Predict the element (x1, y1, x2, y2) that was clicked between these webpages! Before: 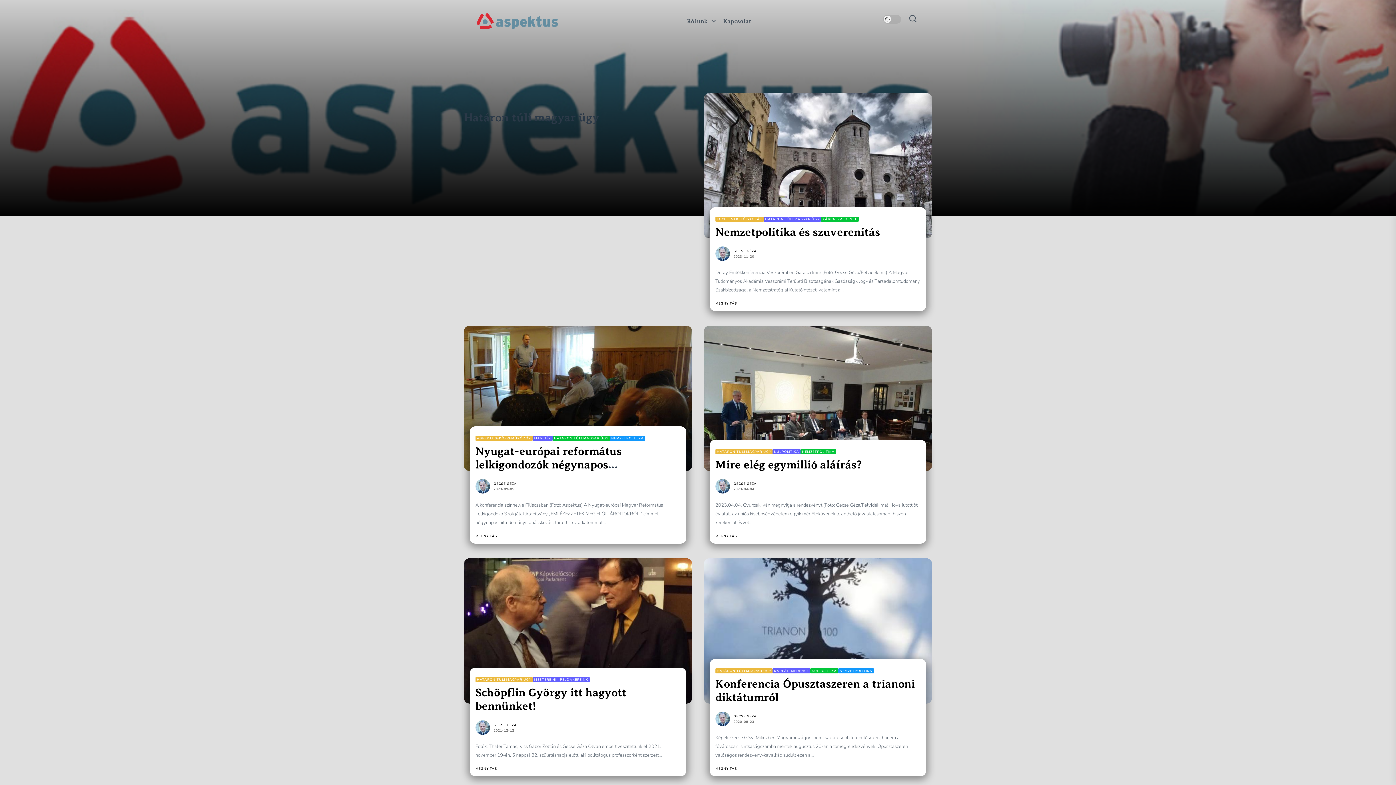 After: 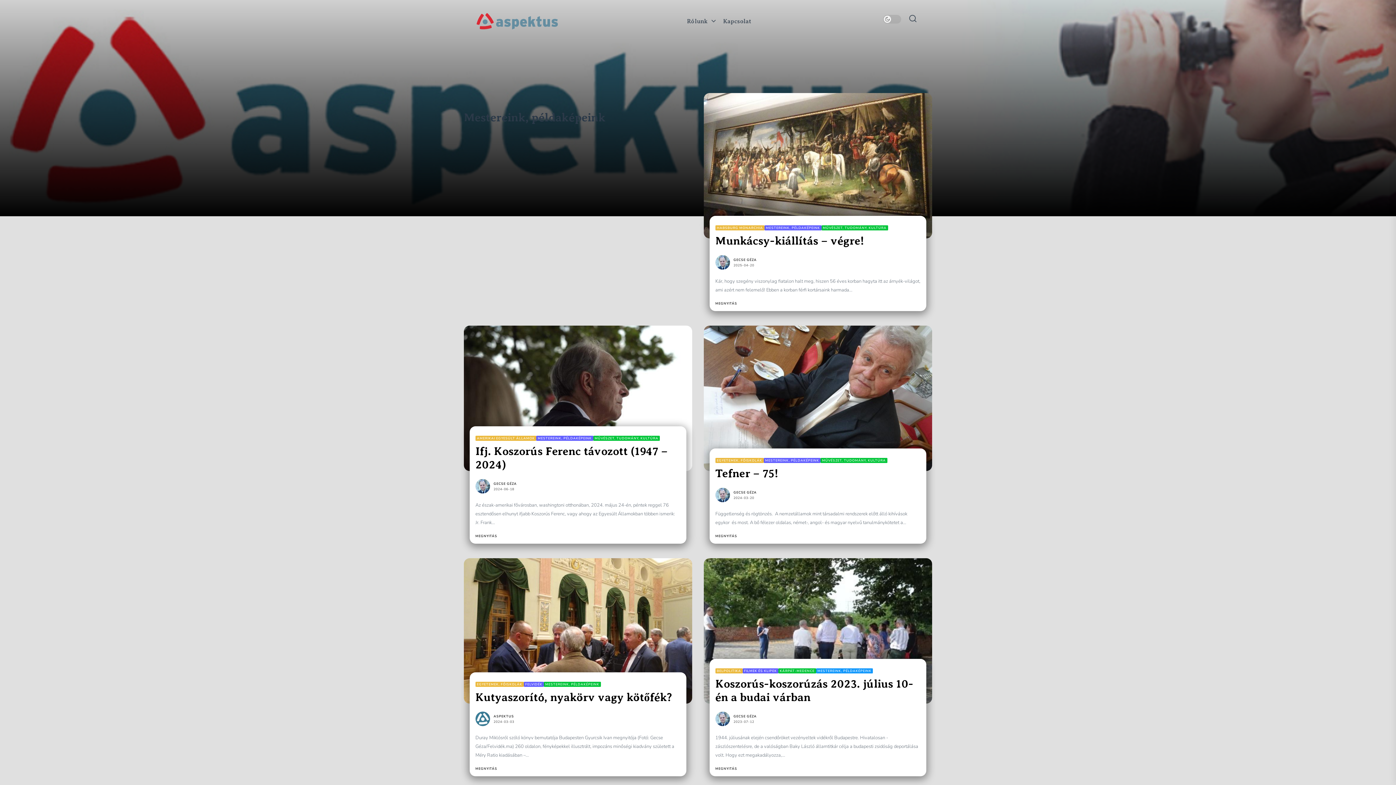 Action: label: MESTEREINK, PÉLDAKÉPEINK bbox: (532, 677, 589, 682)